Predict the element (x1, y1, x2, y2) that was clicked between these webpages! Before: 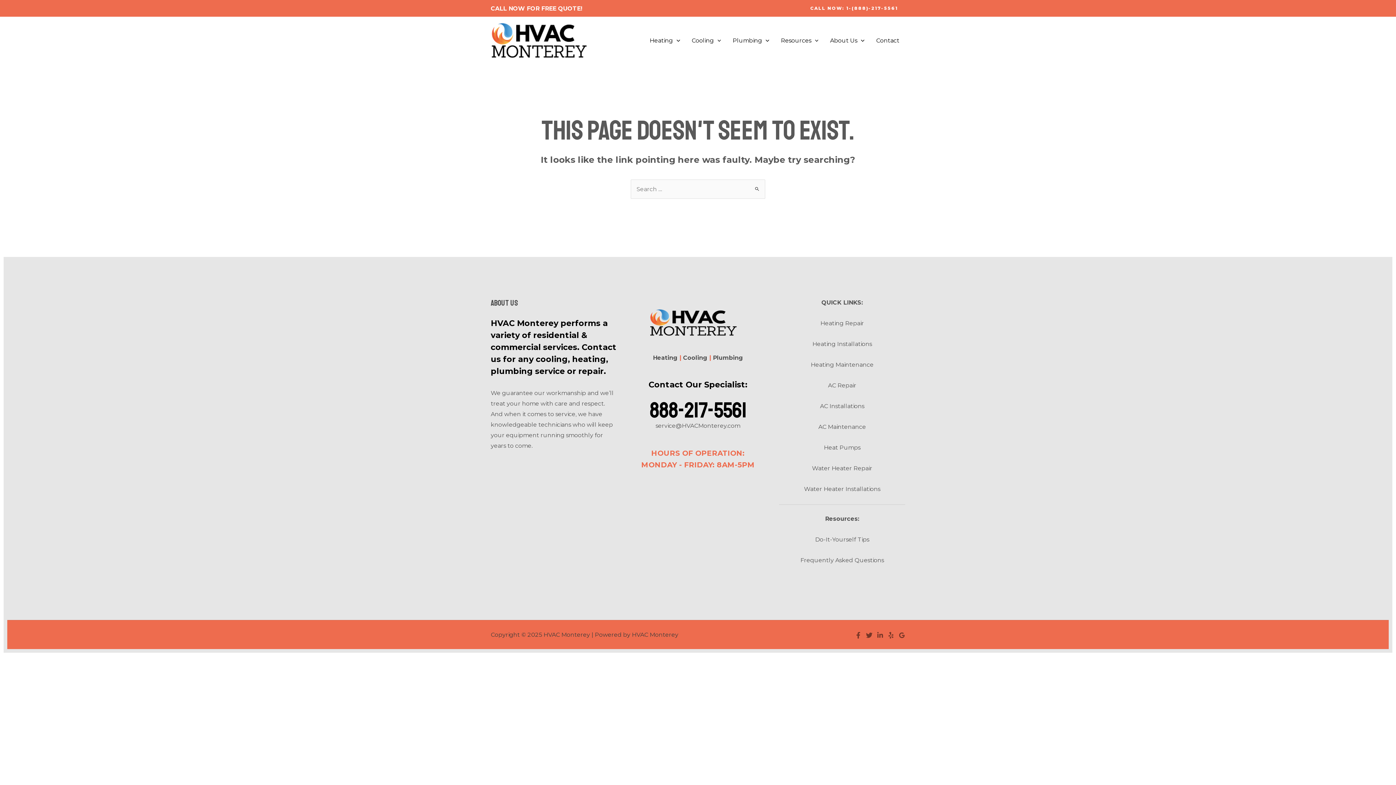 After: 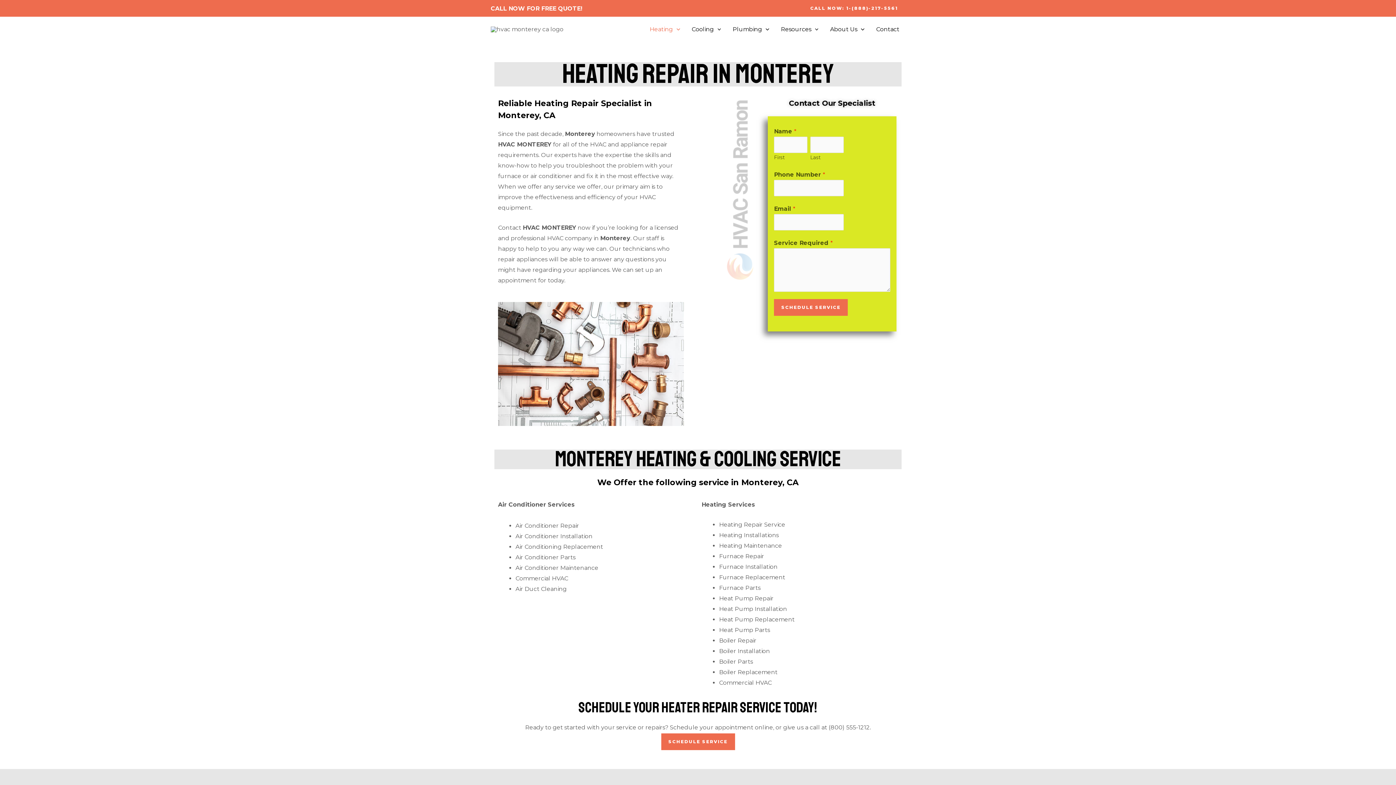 Action: bbox: (653, 354, 677, 361) label: Heating